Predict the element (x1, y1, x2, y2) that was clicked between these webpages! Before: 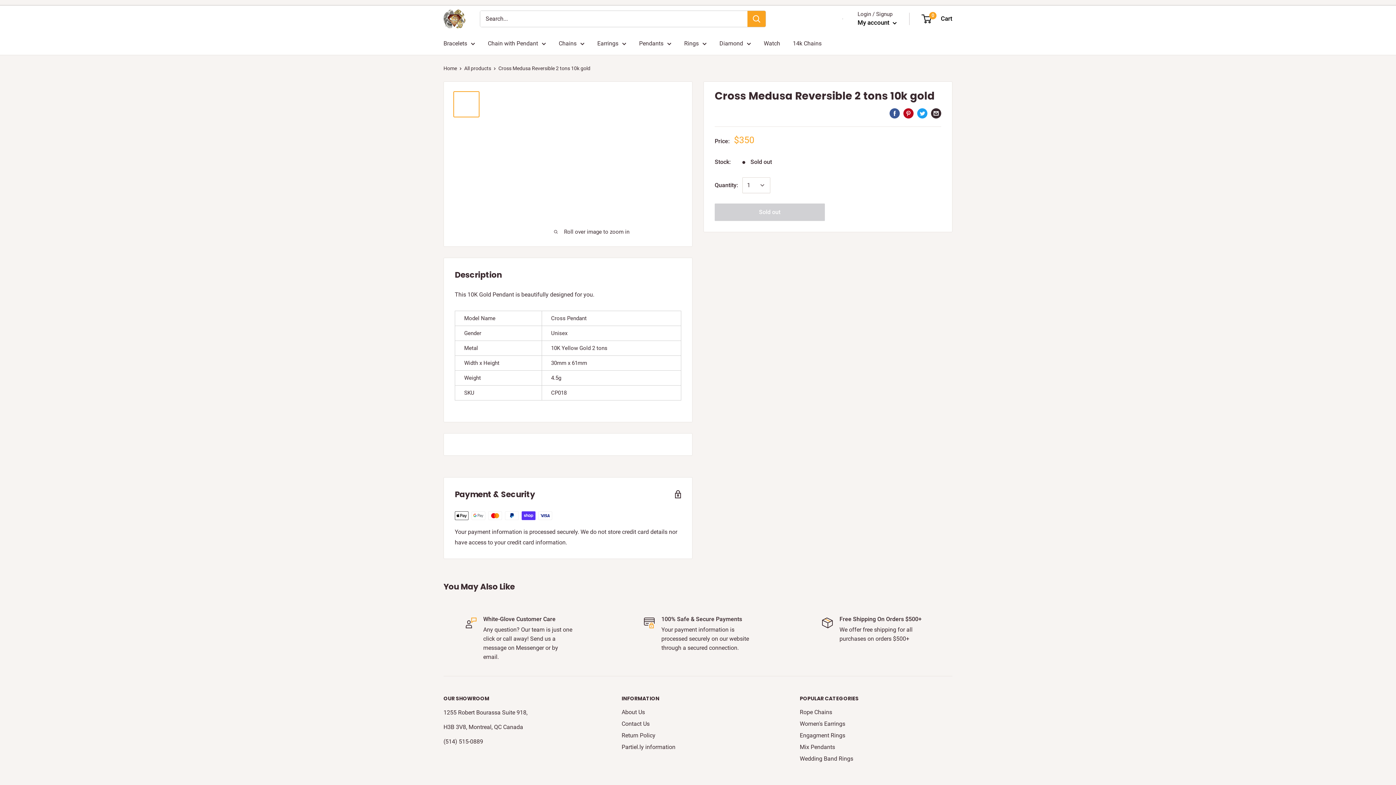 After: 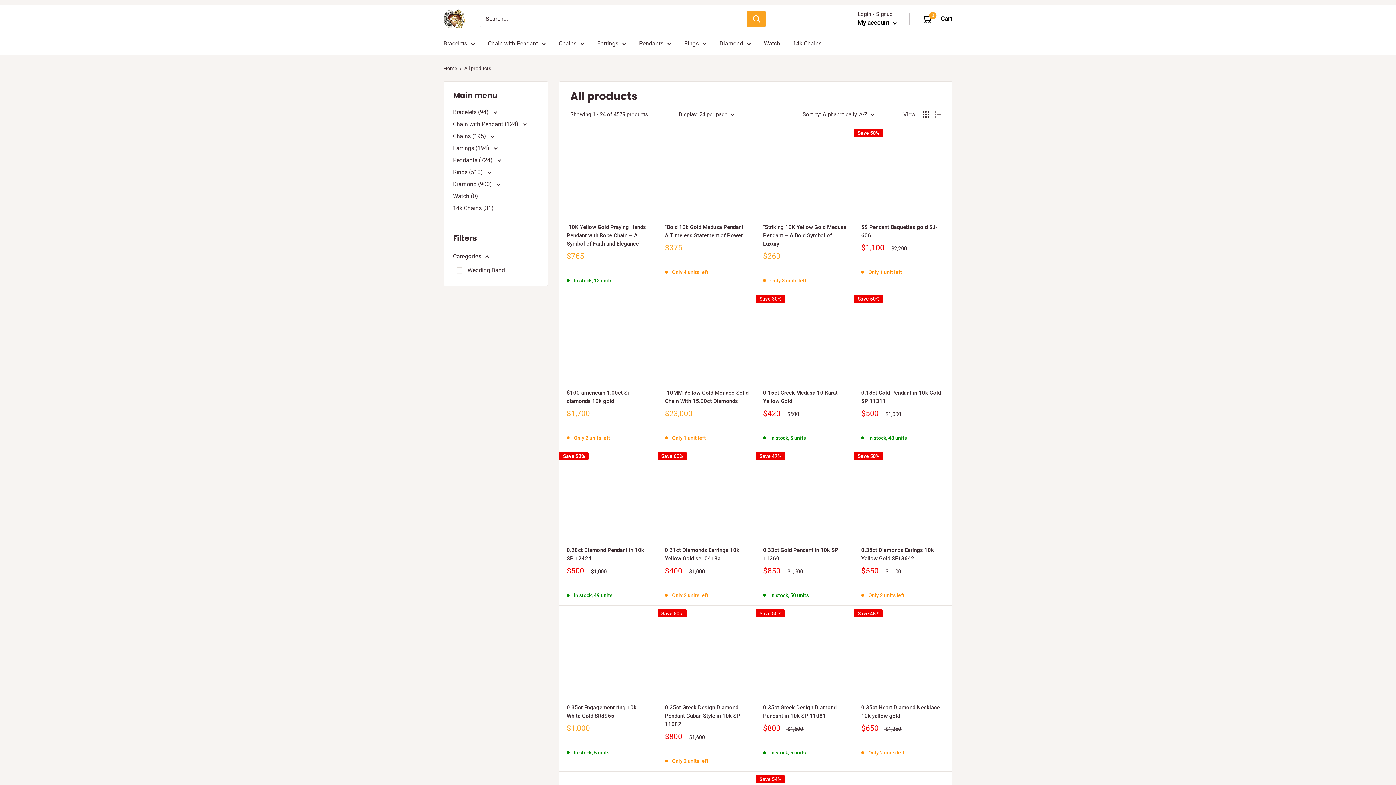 Action: bbox: (464, 65, 491, 71) label: All products